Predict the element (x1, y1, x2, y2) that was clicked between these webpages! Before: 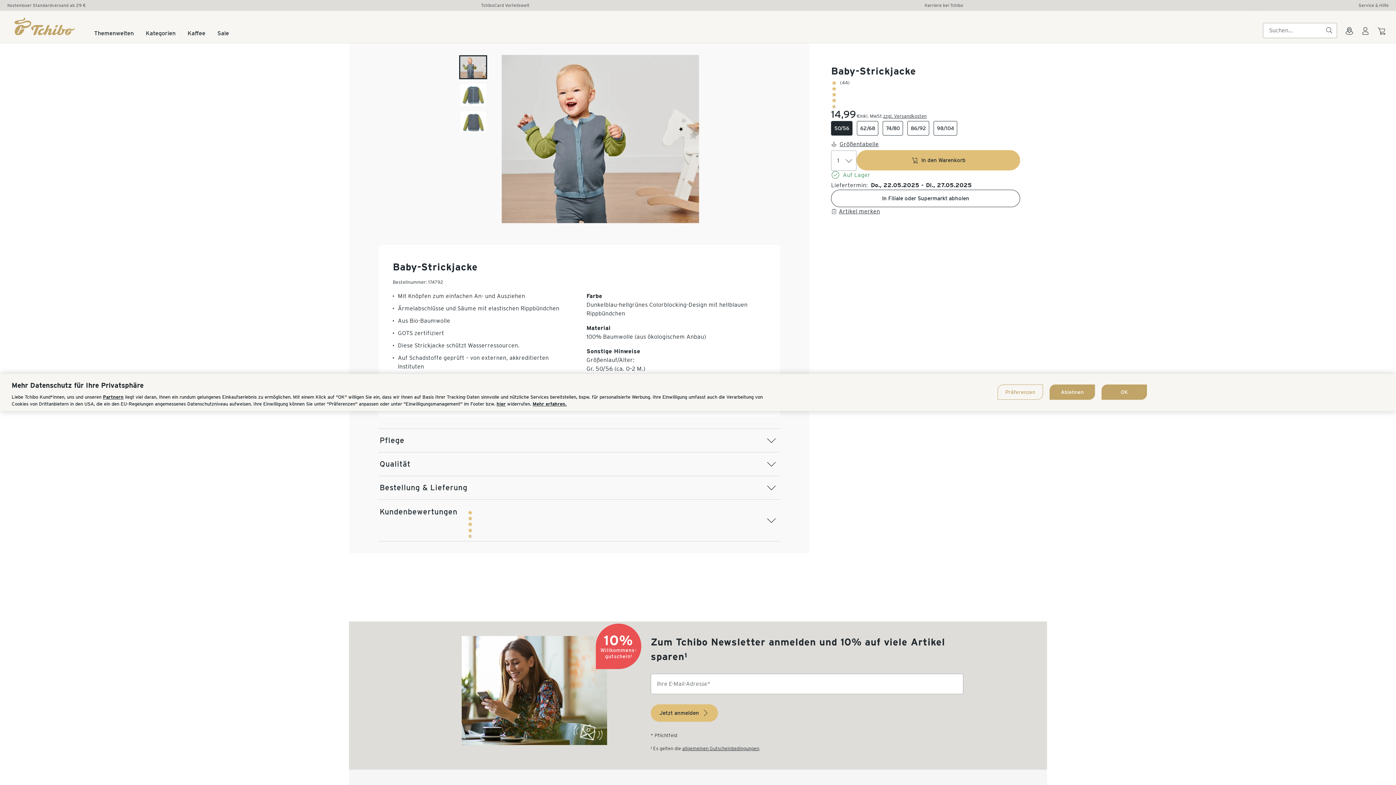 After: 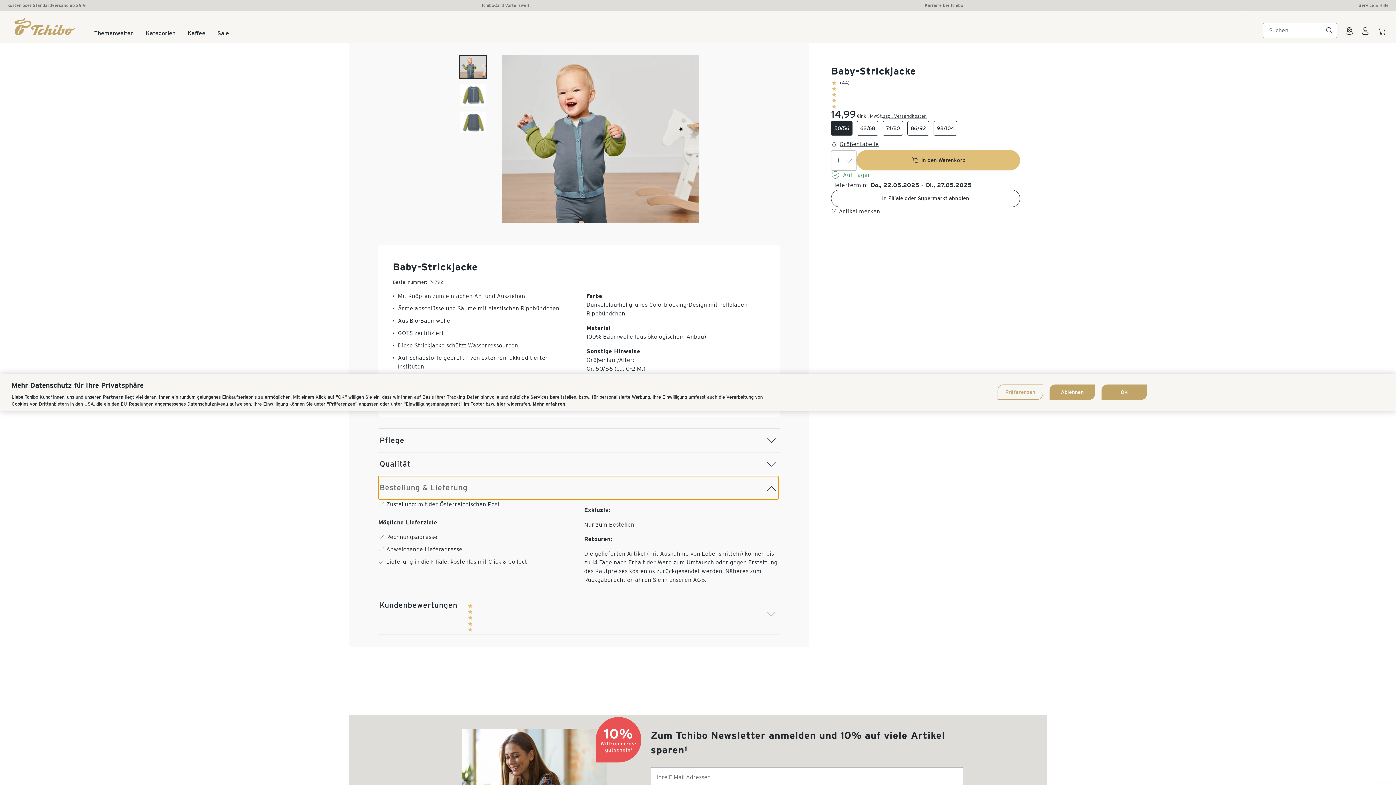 Action: label: Bestellung & Lieferung bbox: (378, 476, 778, 499)